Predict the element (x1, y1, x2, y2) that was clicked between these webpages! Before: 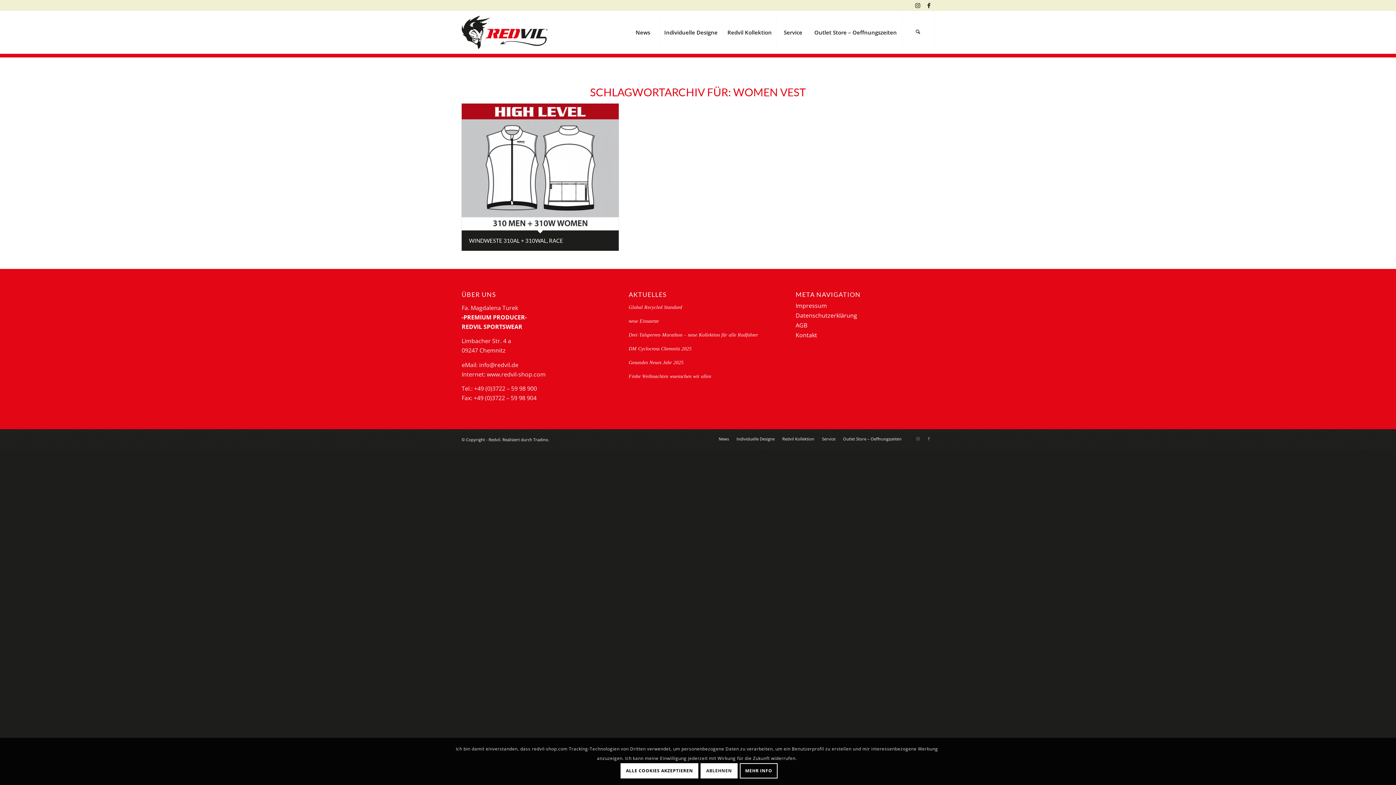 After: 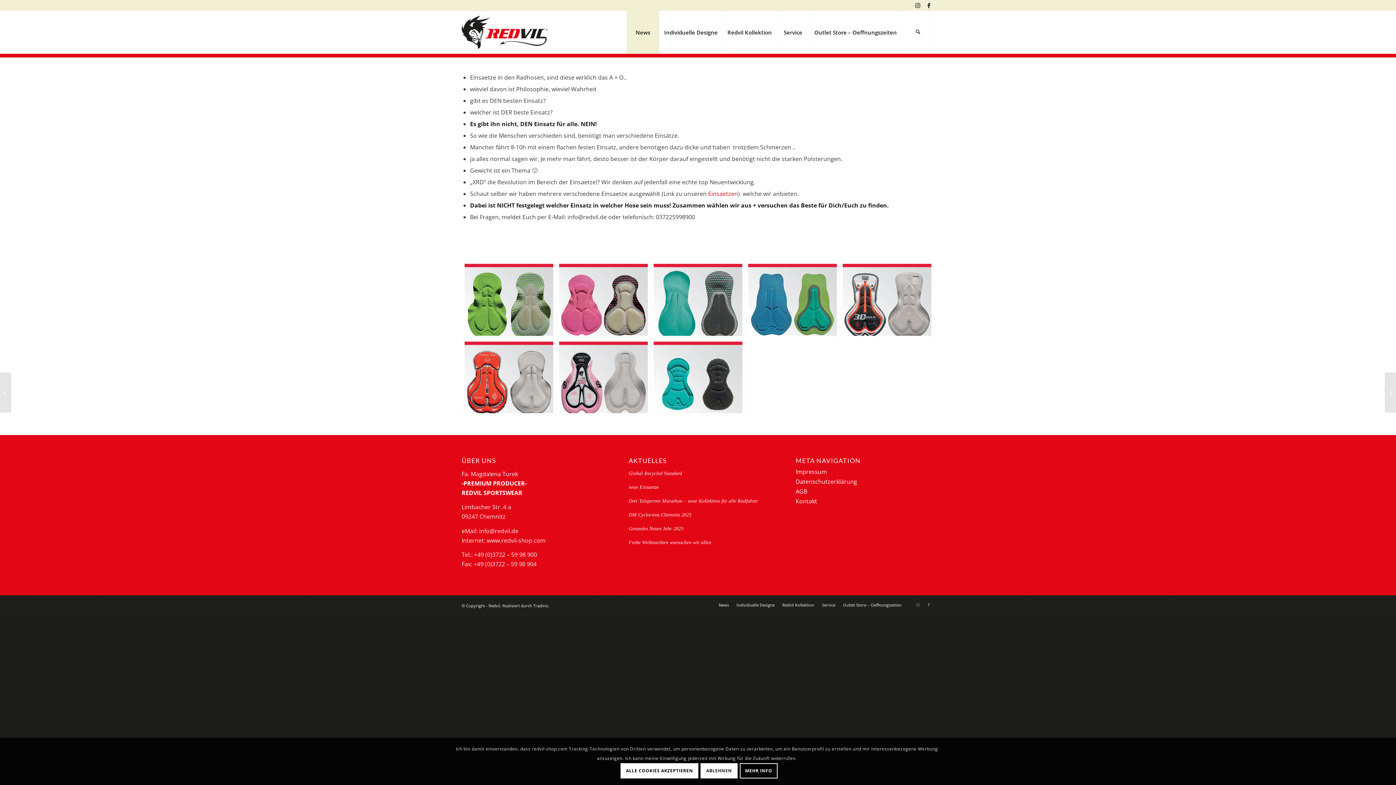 Action: bbox: (628, 318, 659, 323) label: neue Einsaetze